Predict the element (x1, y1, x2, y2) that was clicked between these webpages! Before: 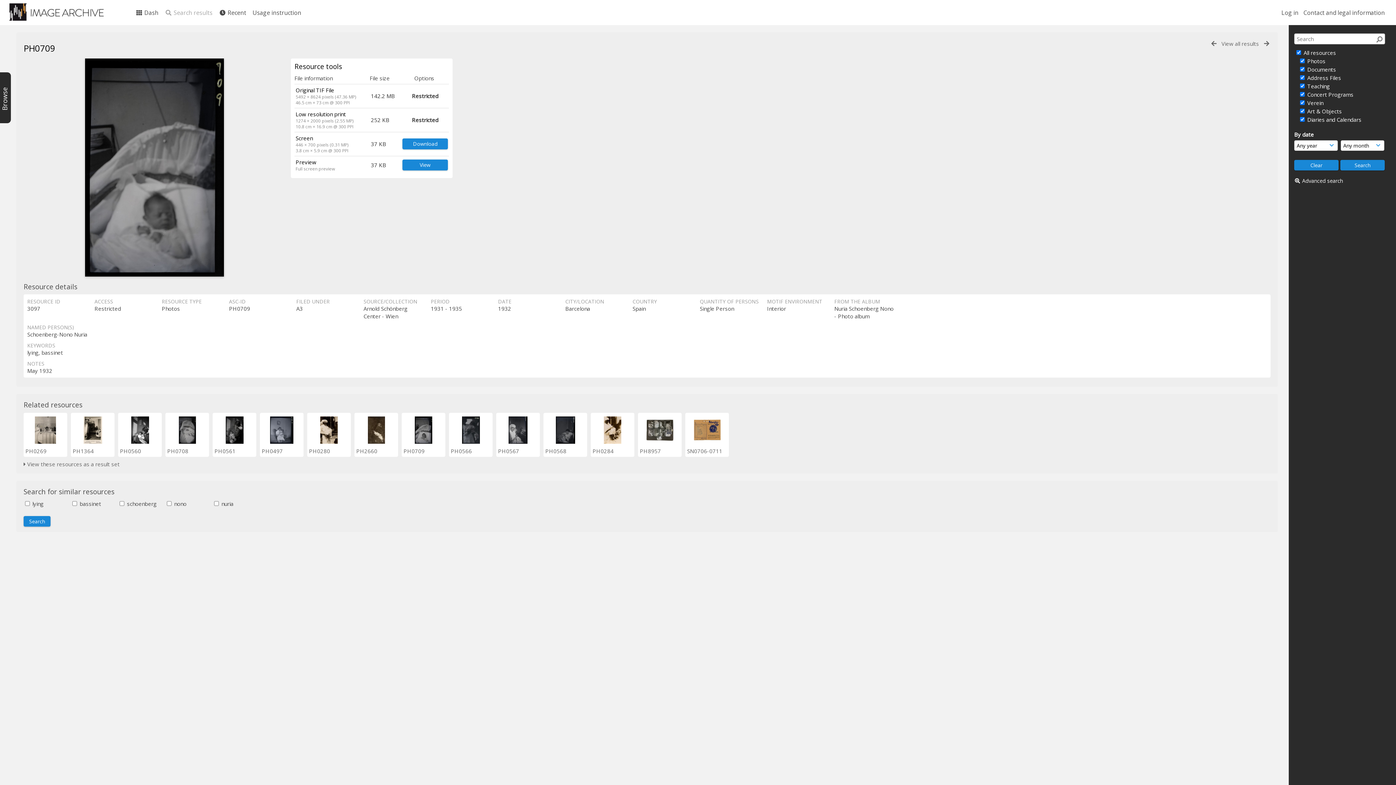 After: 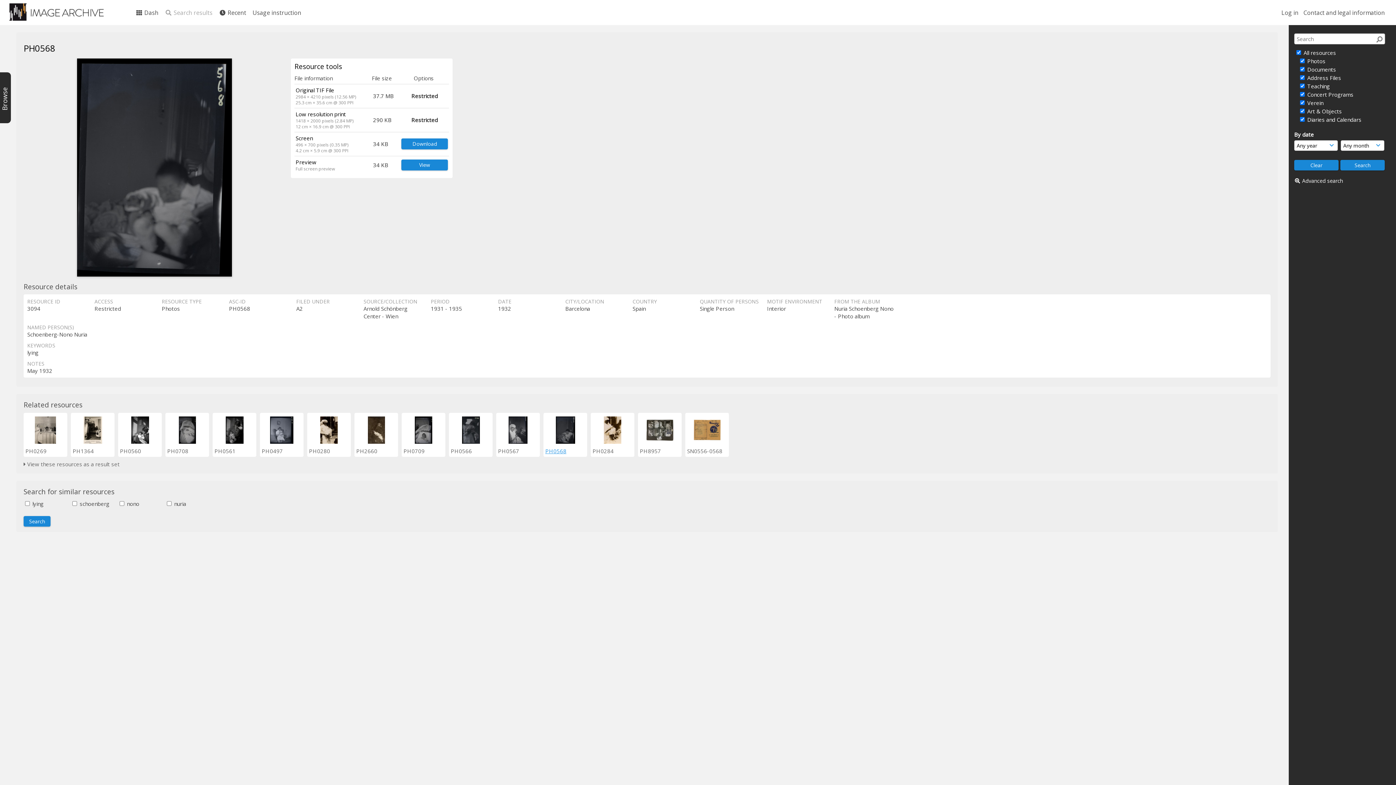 Action: bbox: (545, 447, 566, 455) label: PH0568